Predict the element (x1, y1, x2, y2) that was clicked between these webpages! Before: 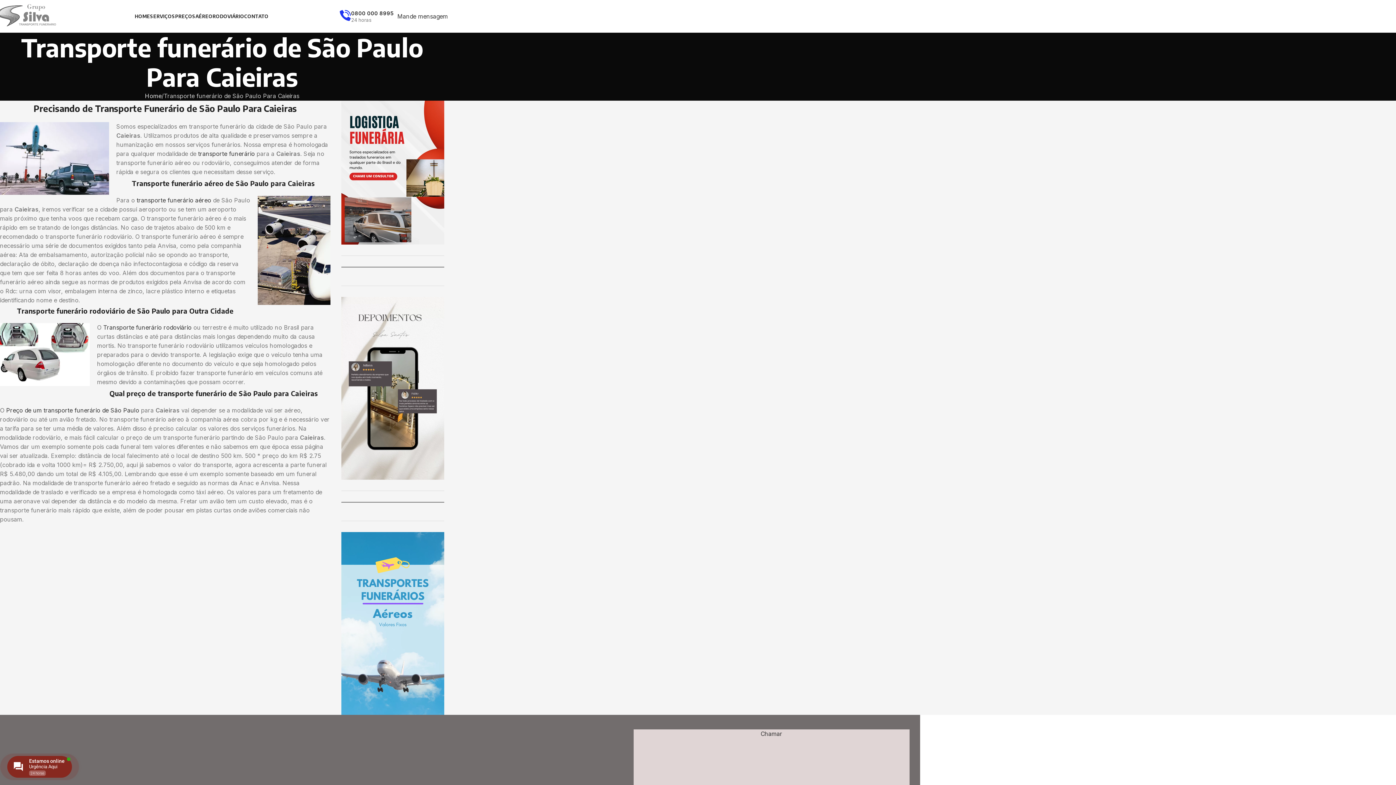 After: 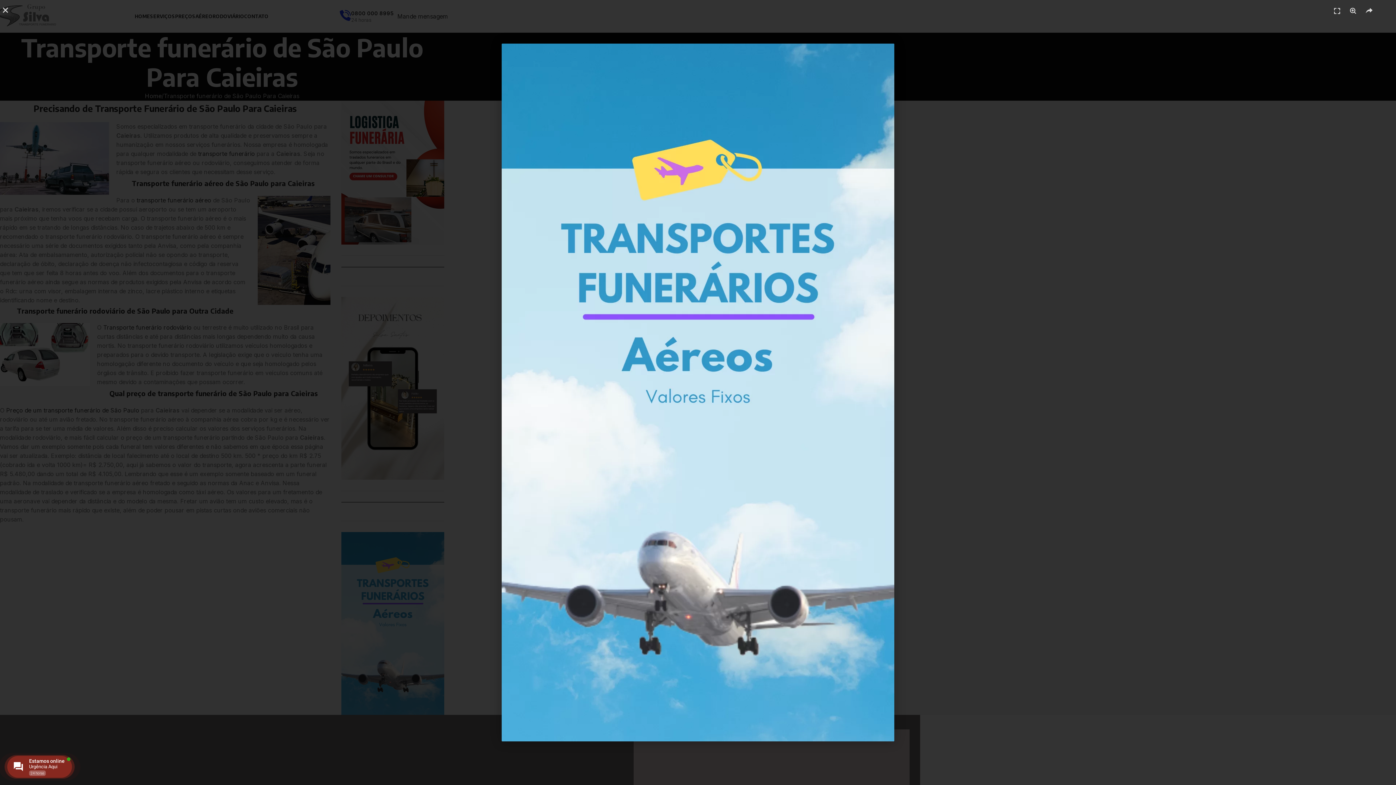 Action: bbox: (341, 532, 444, 715)